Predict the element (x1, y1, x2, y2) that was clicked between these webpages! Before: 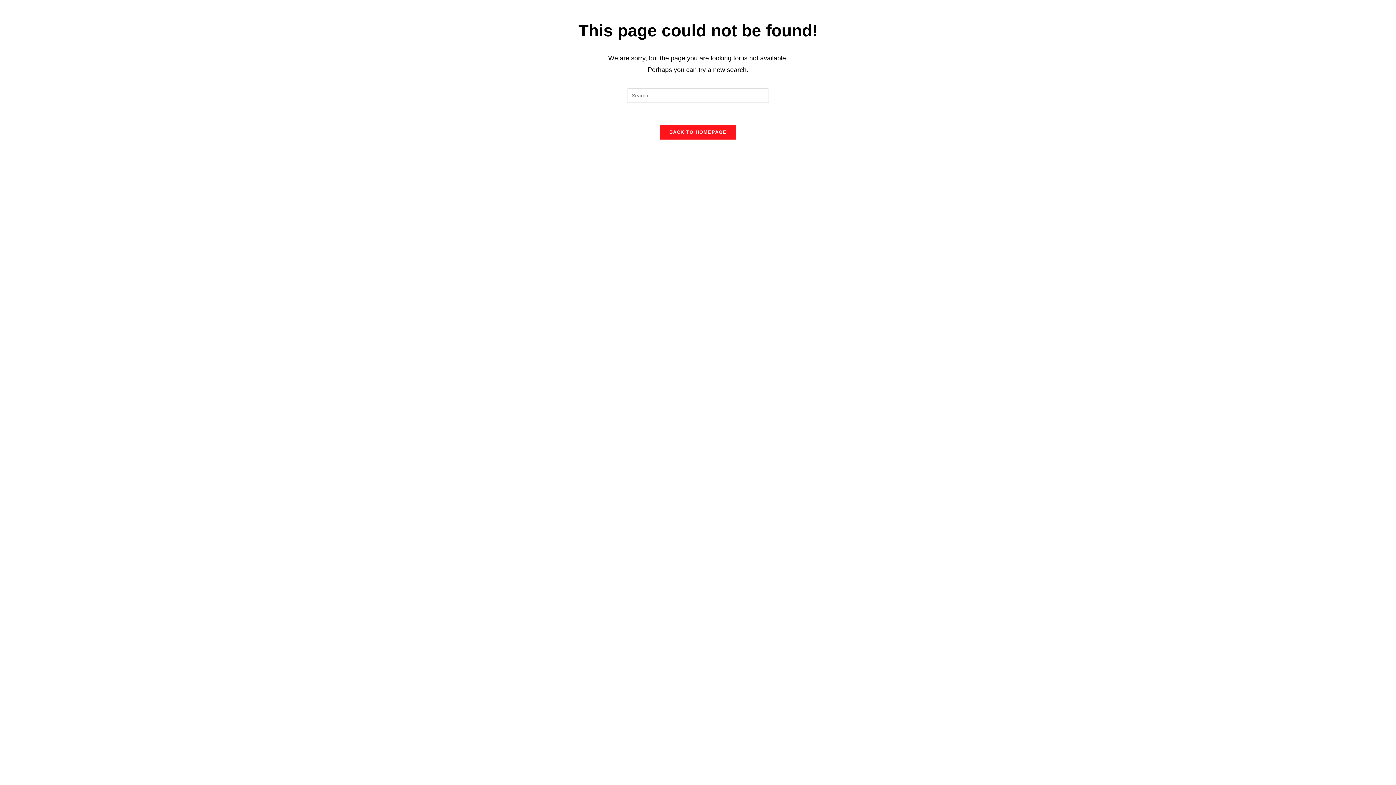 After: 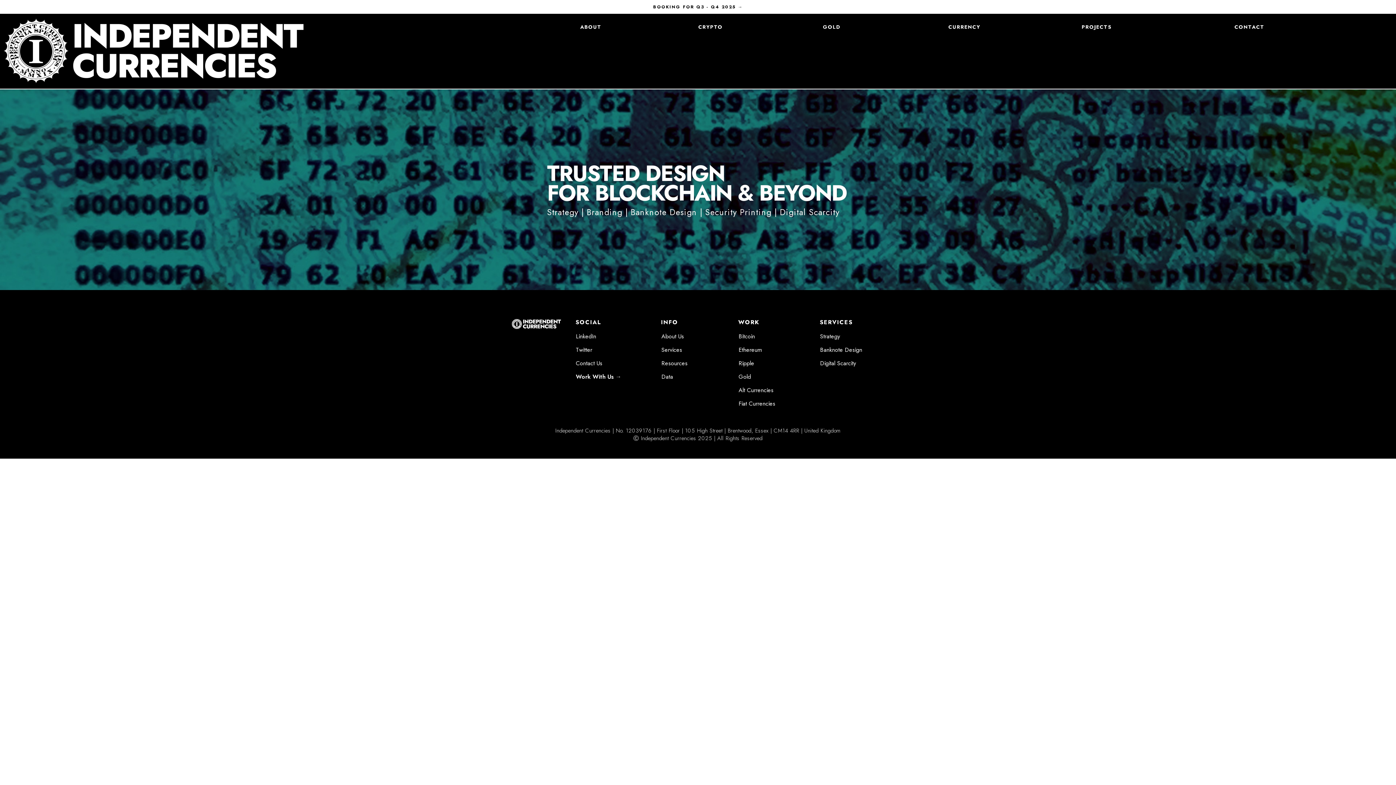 Action: label: BACK TO HOMEPAGE bbox: (660, 124, 736, 139)